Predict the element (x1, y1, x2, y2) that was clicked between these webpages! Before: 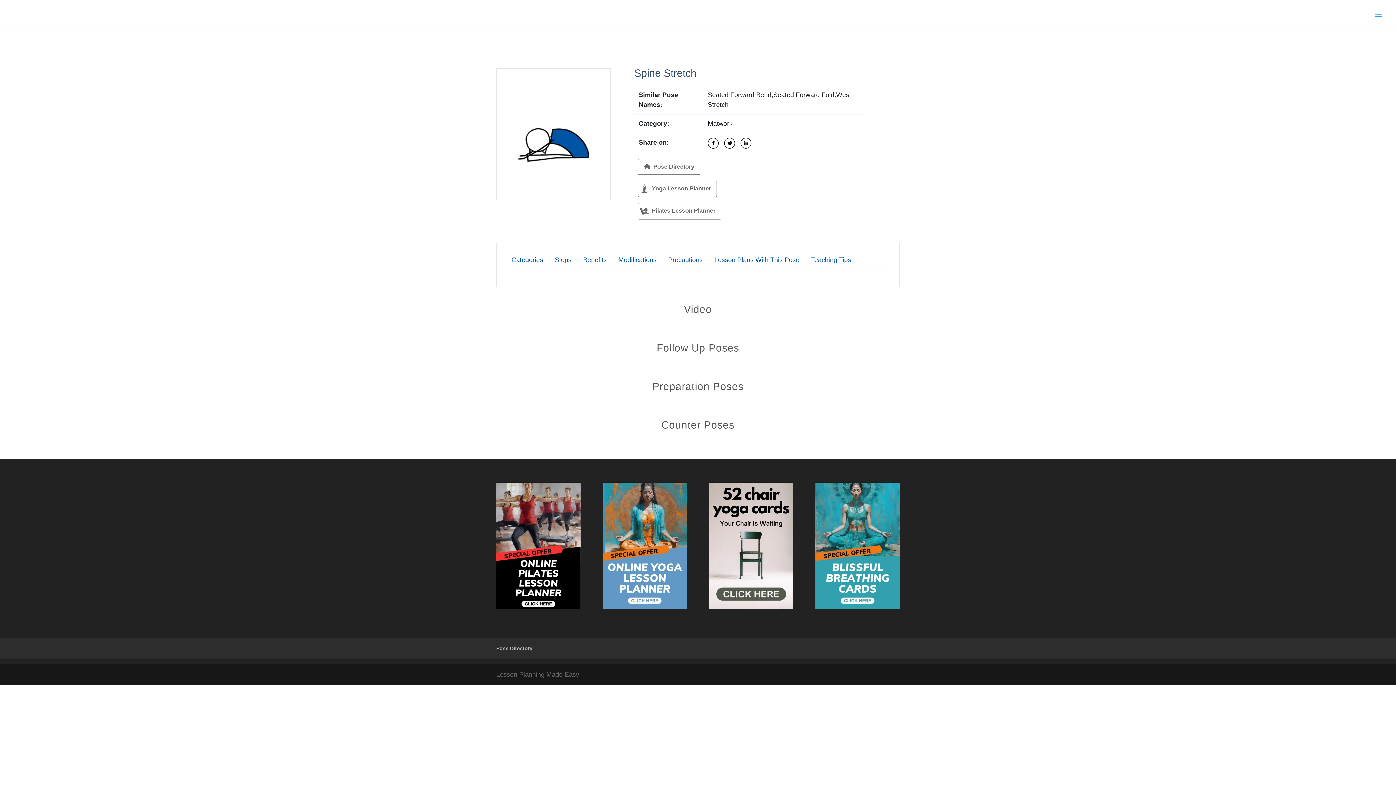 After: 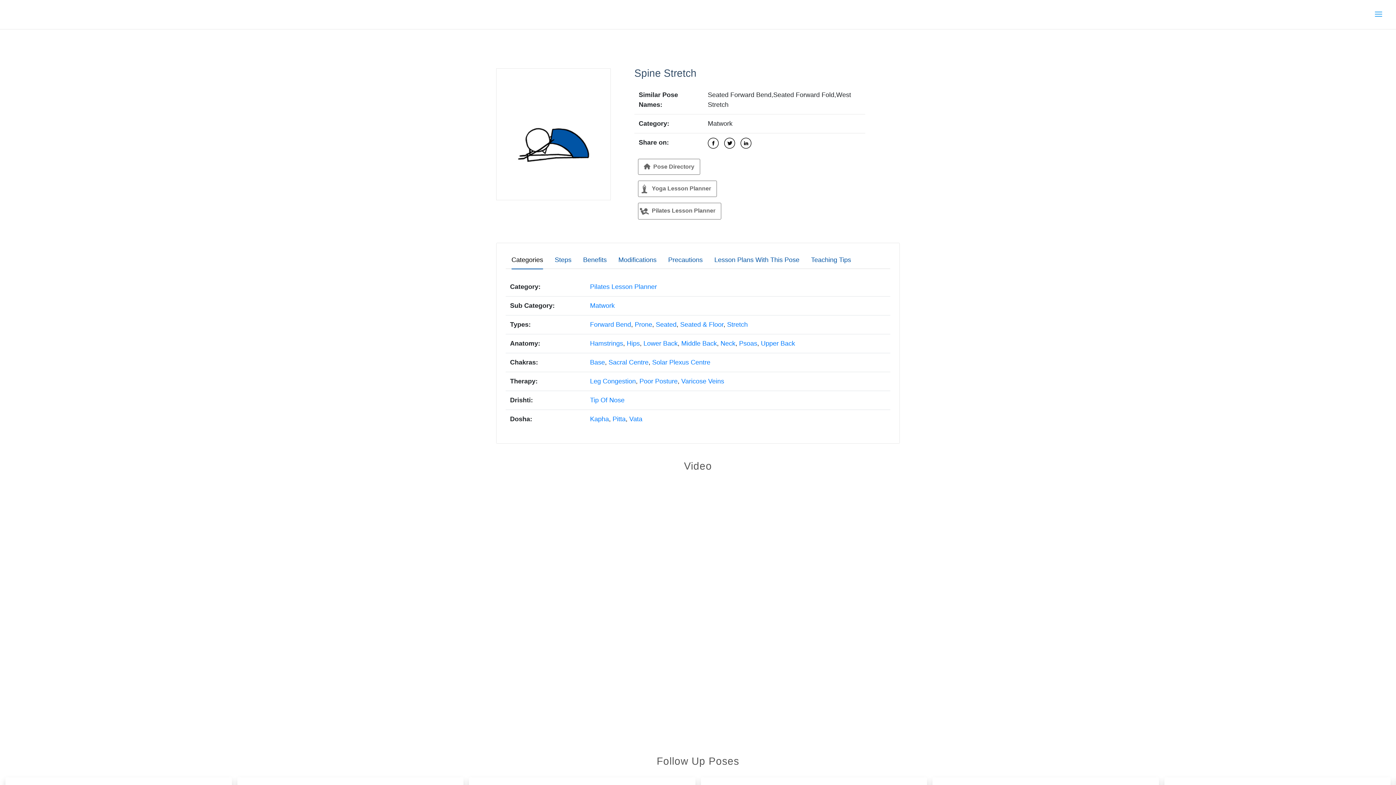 Action: bbox: (815, 482, 899, 609)